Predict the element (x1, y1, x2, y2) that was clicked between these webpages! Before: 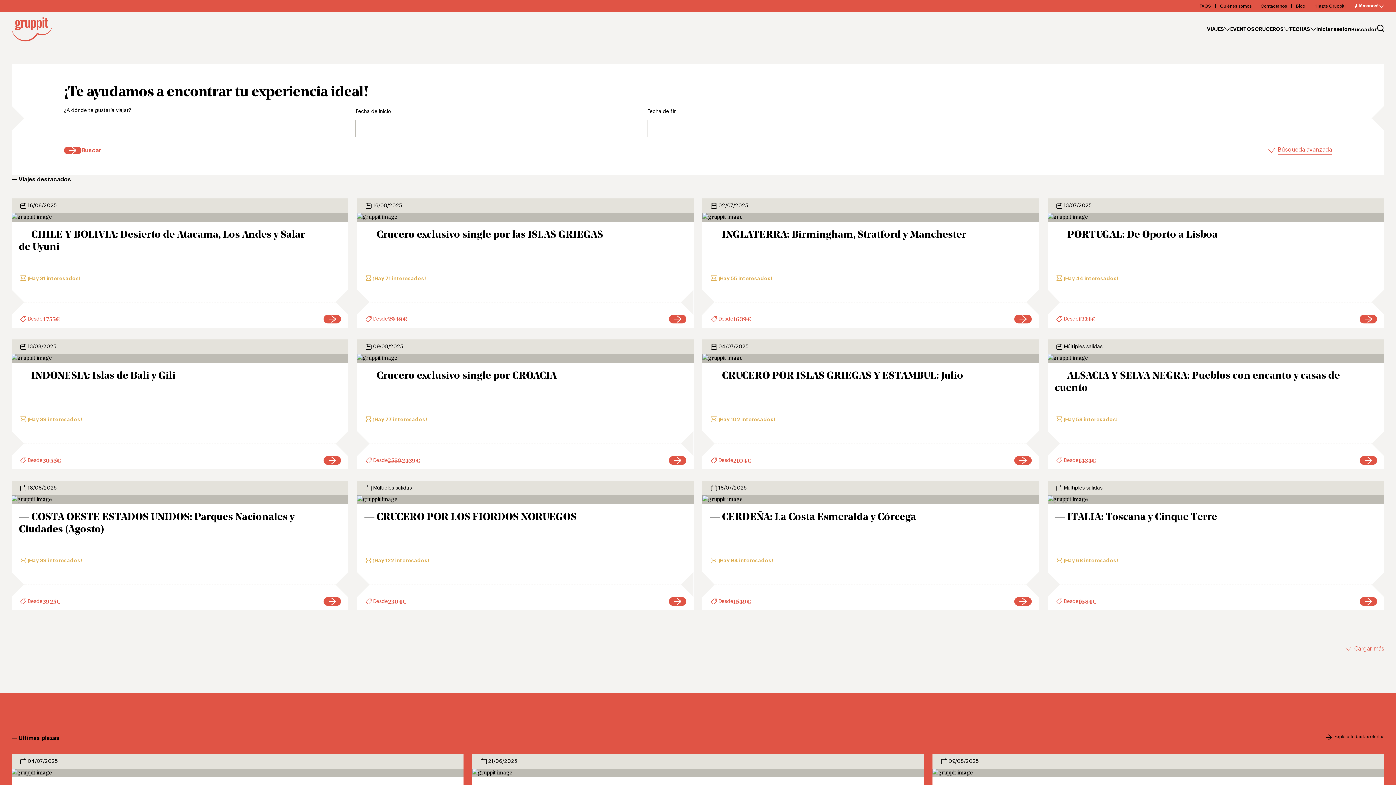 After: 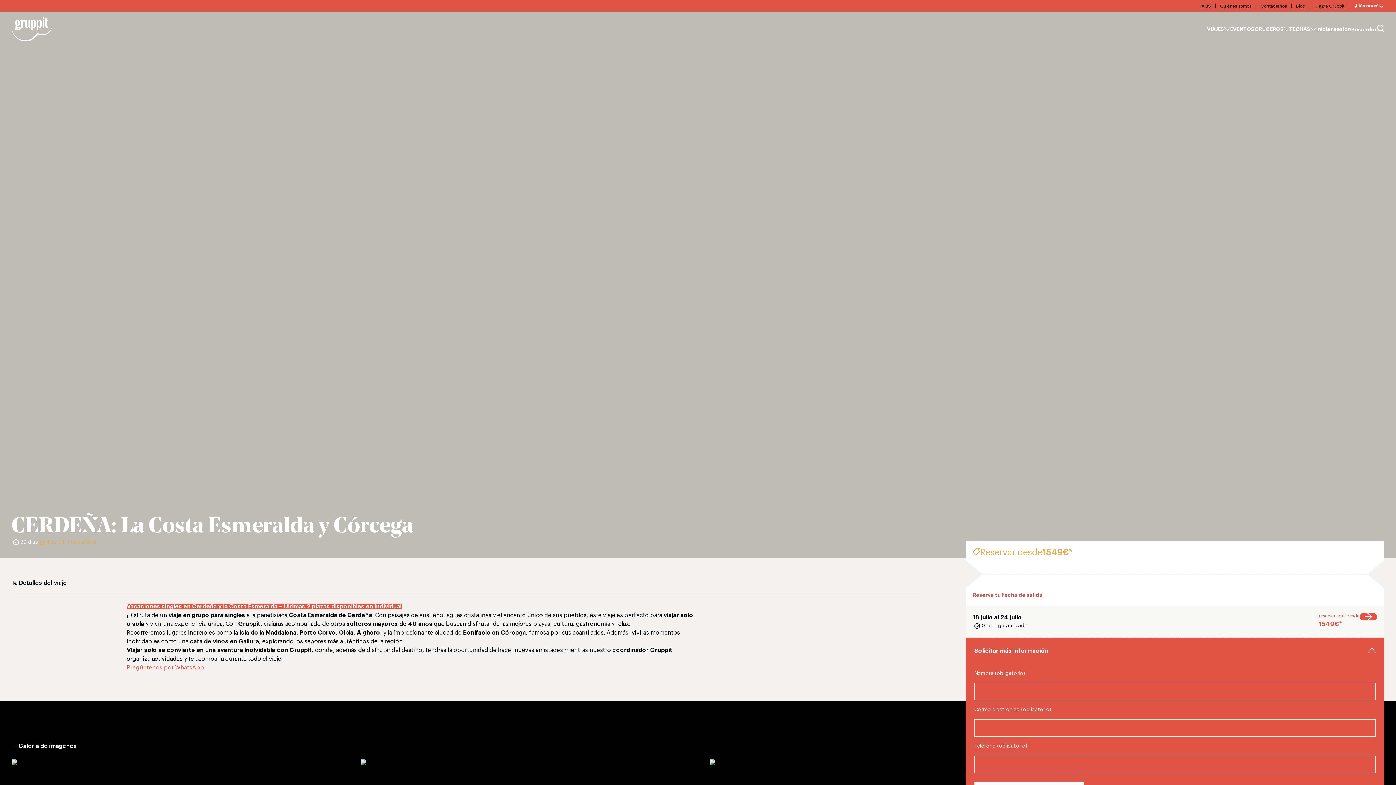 Action: bbox: (702, 480, 1039, 610) label: 18/07/2025
— CERDEÑA: La Costa Esmeralda y Córcega
¡Hay 94 interesados!
Desde
1549€